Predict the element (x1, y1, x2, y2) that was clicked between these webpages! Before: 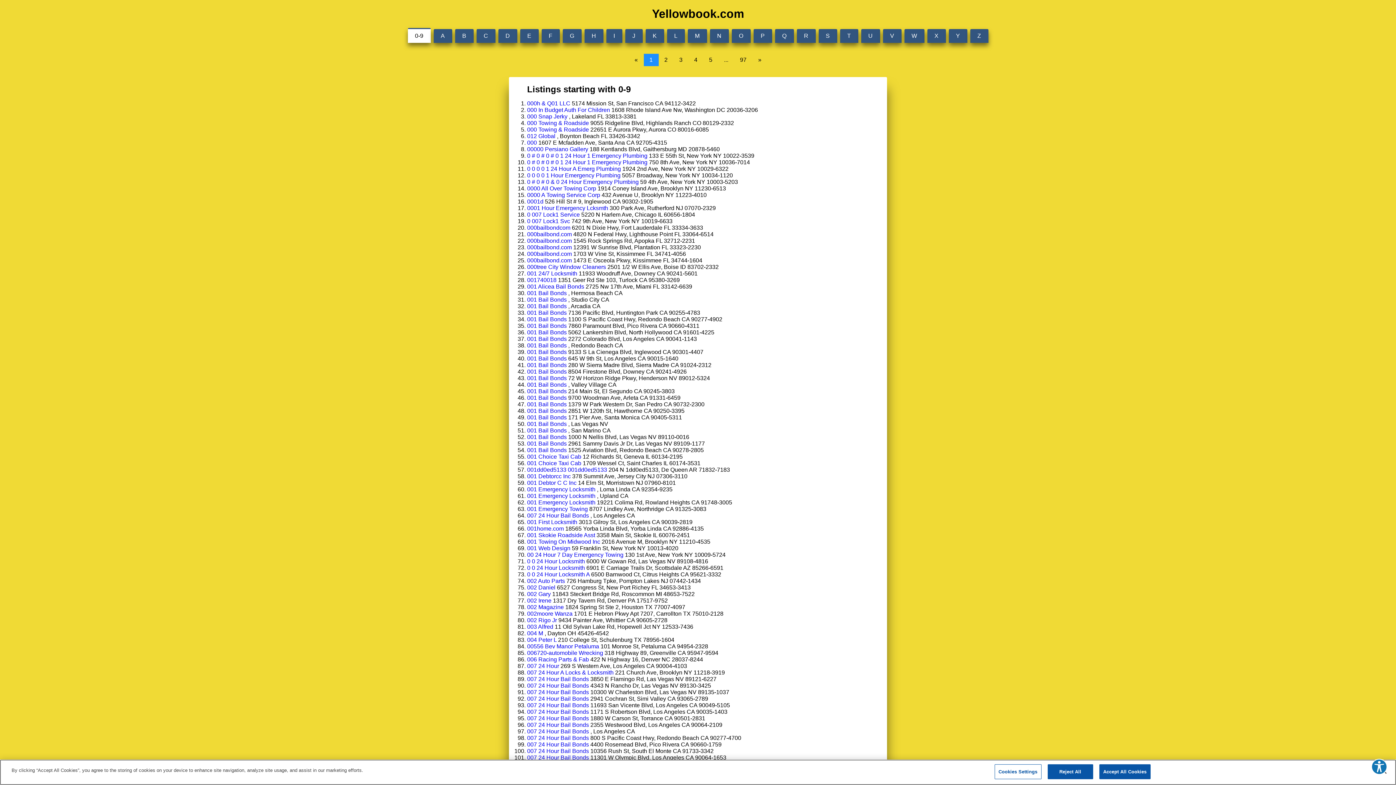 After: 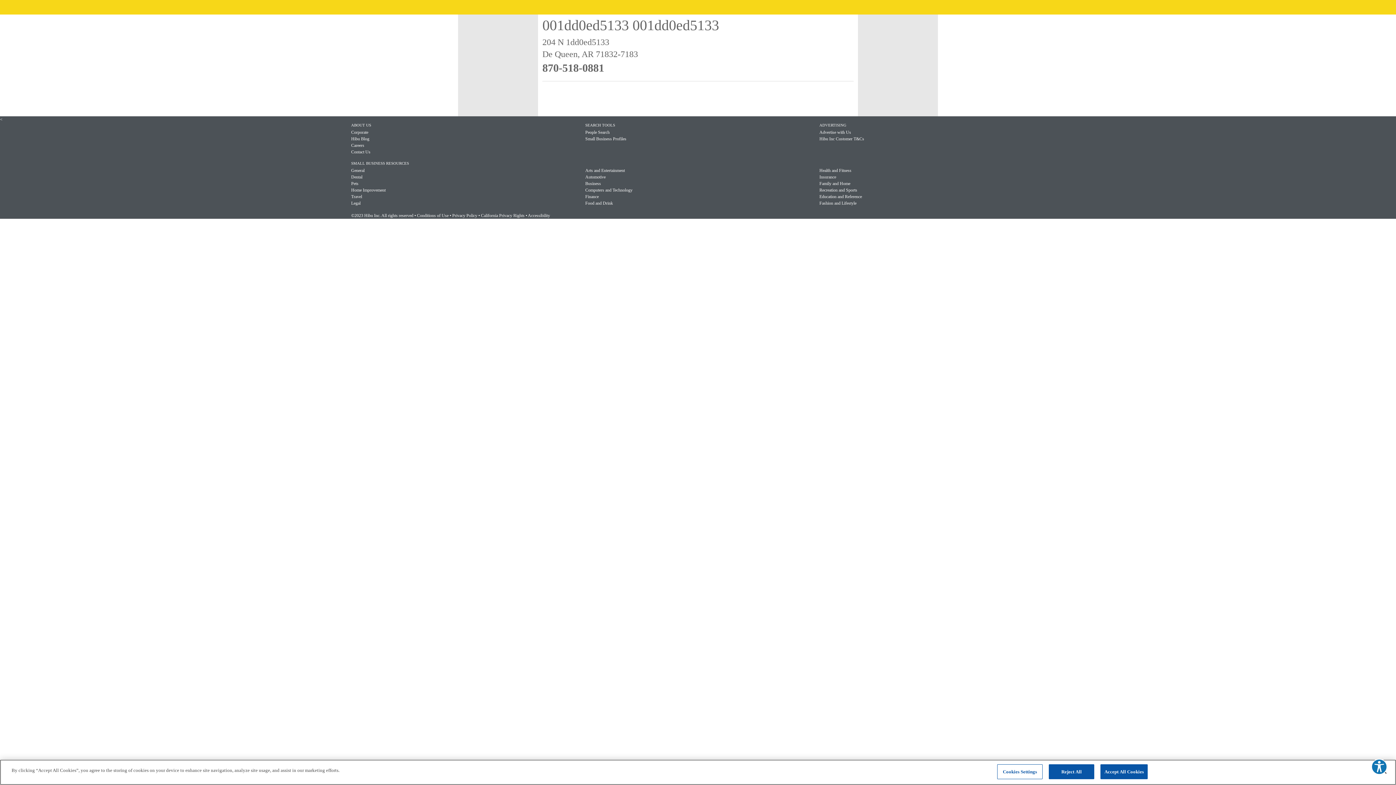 Action: label: 001dd0ed5133 001dd0ed5133 bbox: (527, 466, 607, 473)